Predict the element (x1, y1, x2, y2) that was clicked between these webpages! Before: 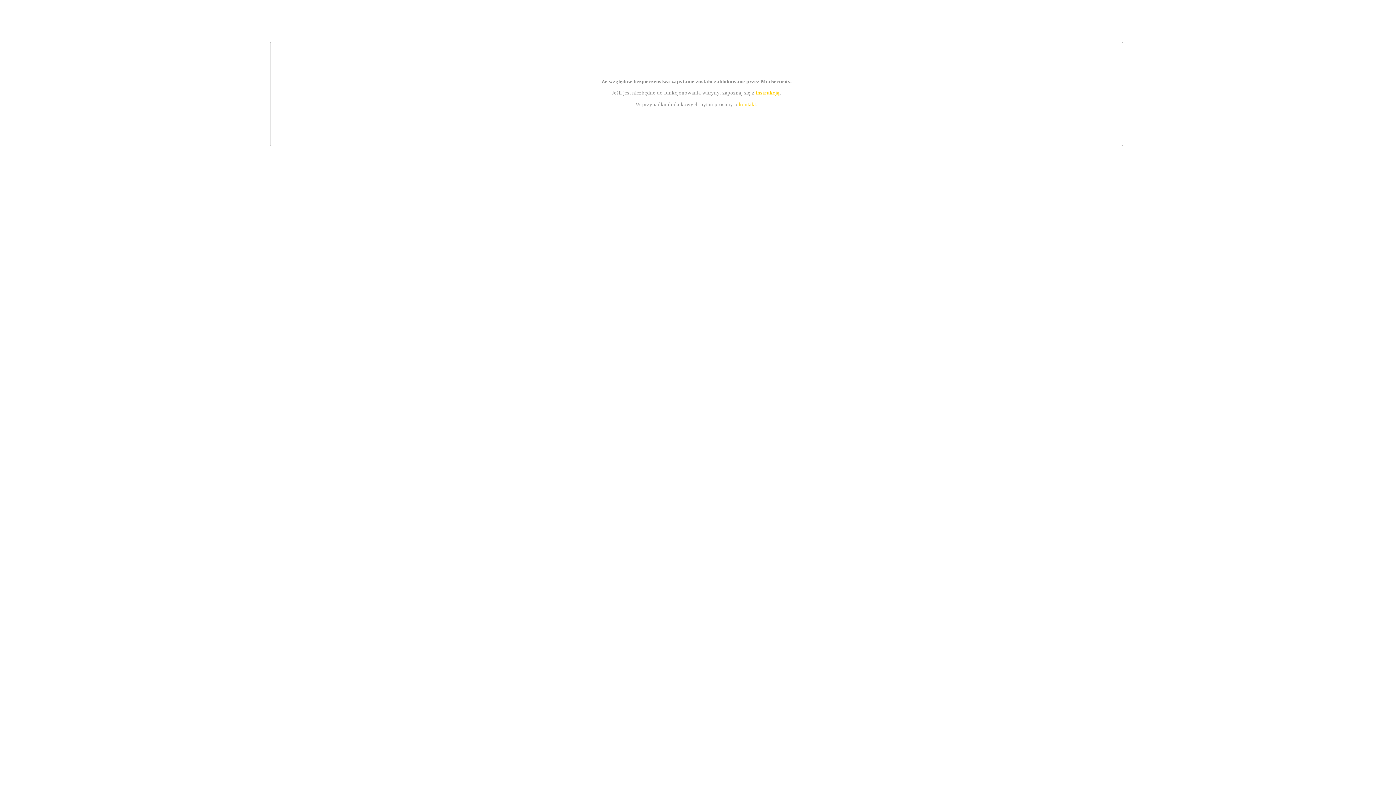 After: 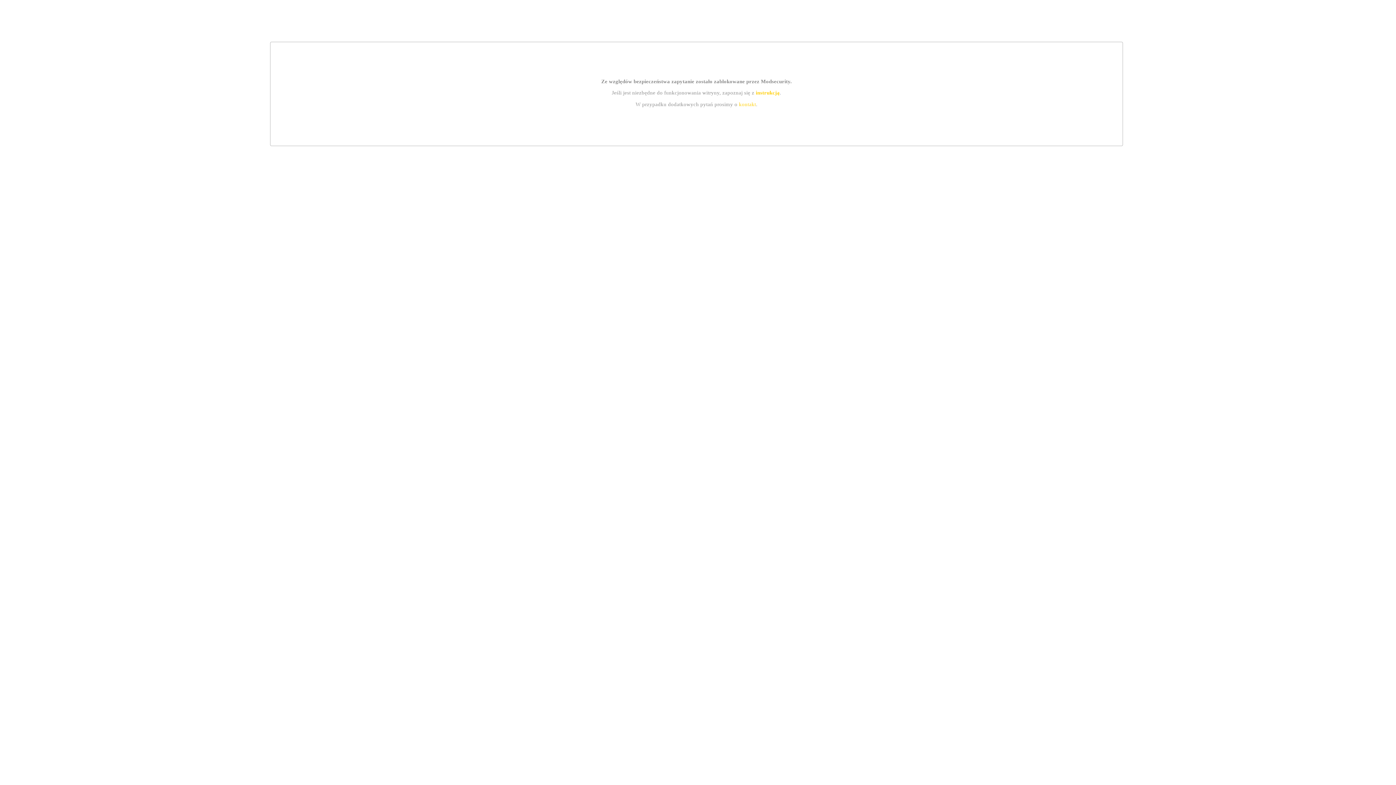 Action: label: instrukcją bbox: (755, 89, 779, 95)